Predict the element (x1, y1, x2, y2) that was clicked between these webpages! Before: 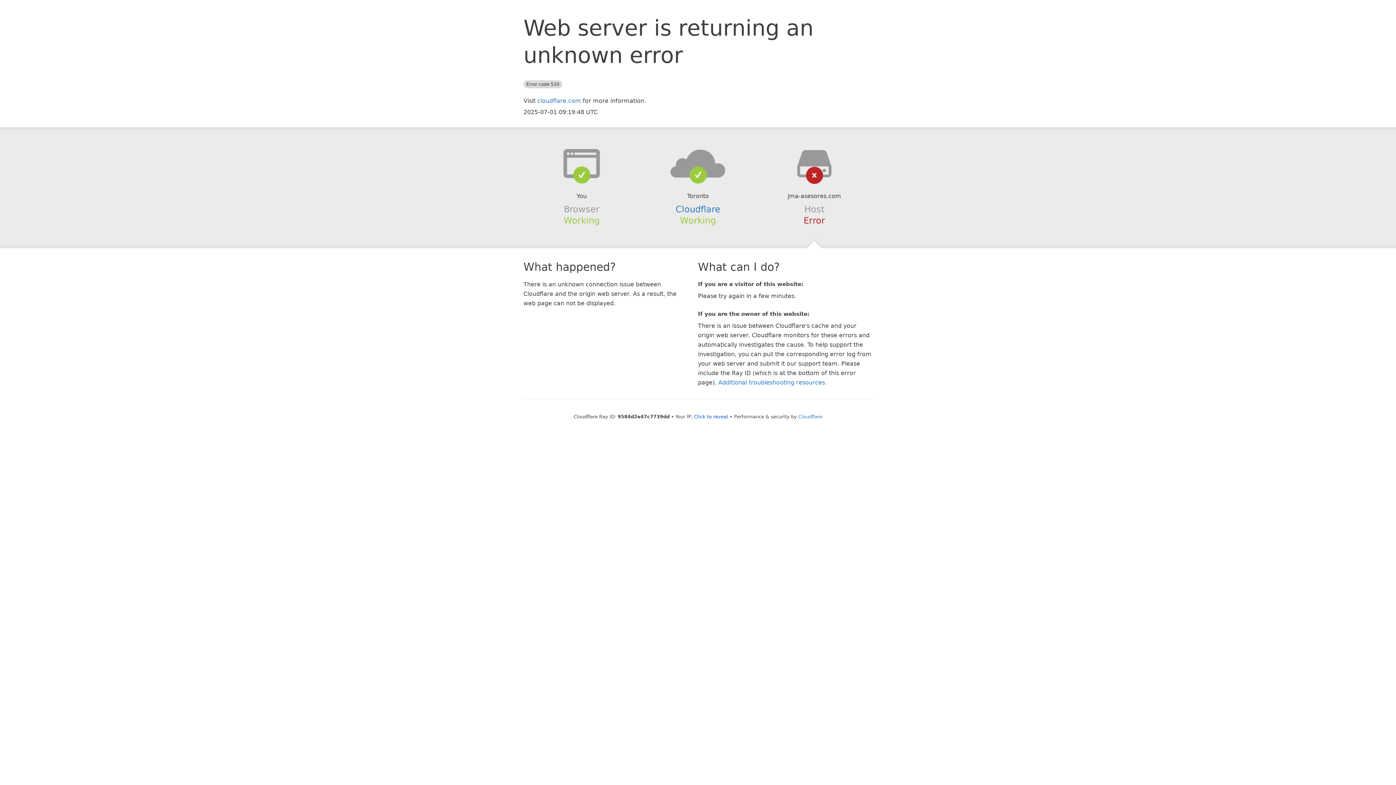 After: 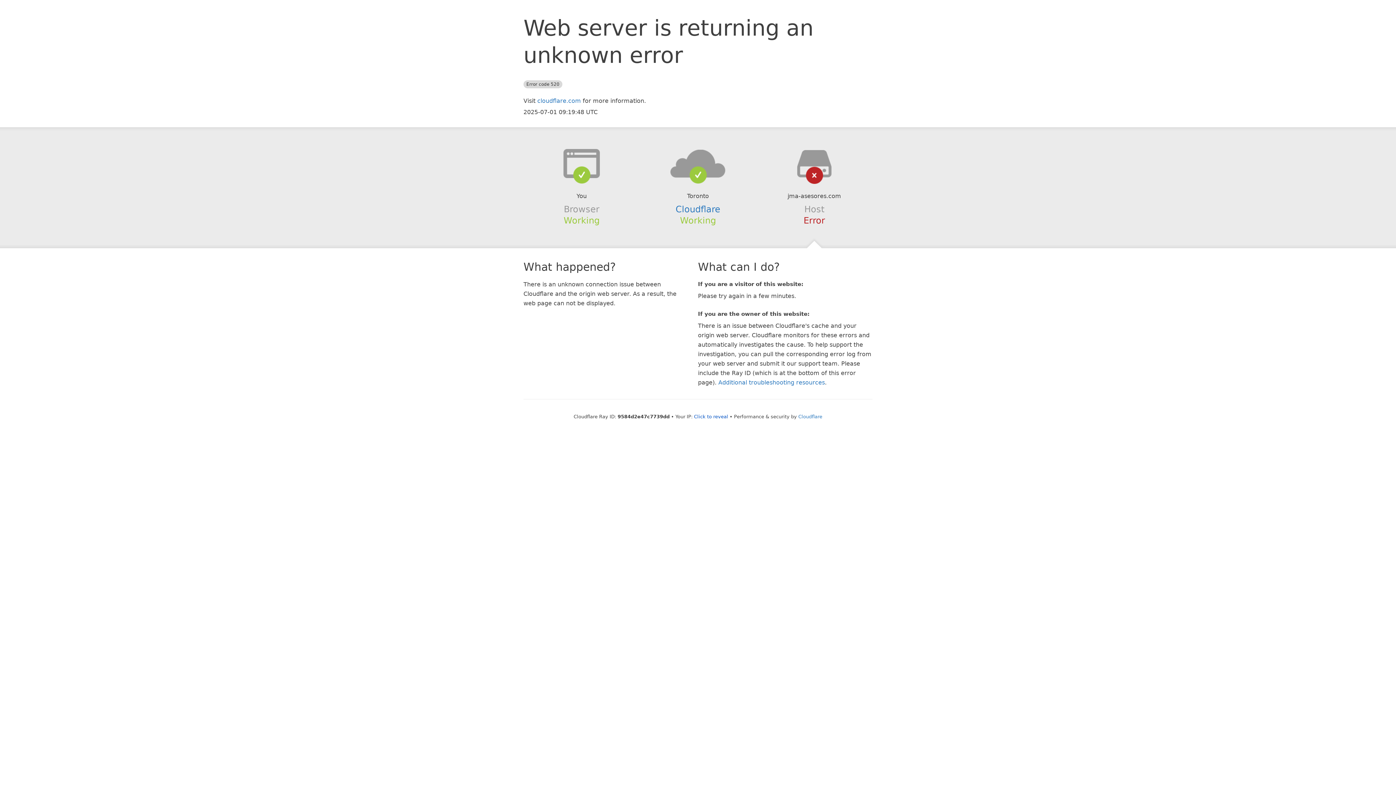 Action: bbox: (639, 148, 756, 178)